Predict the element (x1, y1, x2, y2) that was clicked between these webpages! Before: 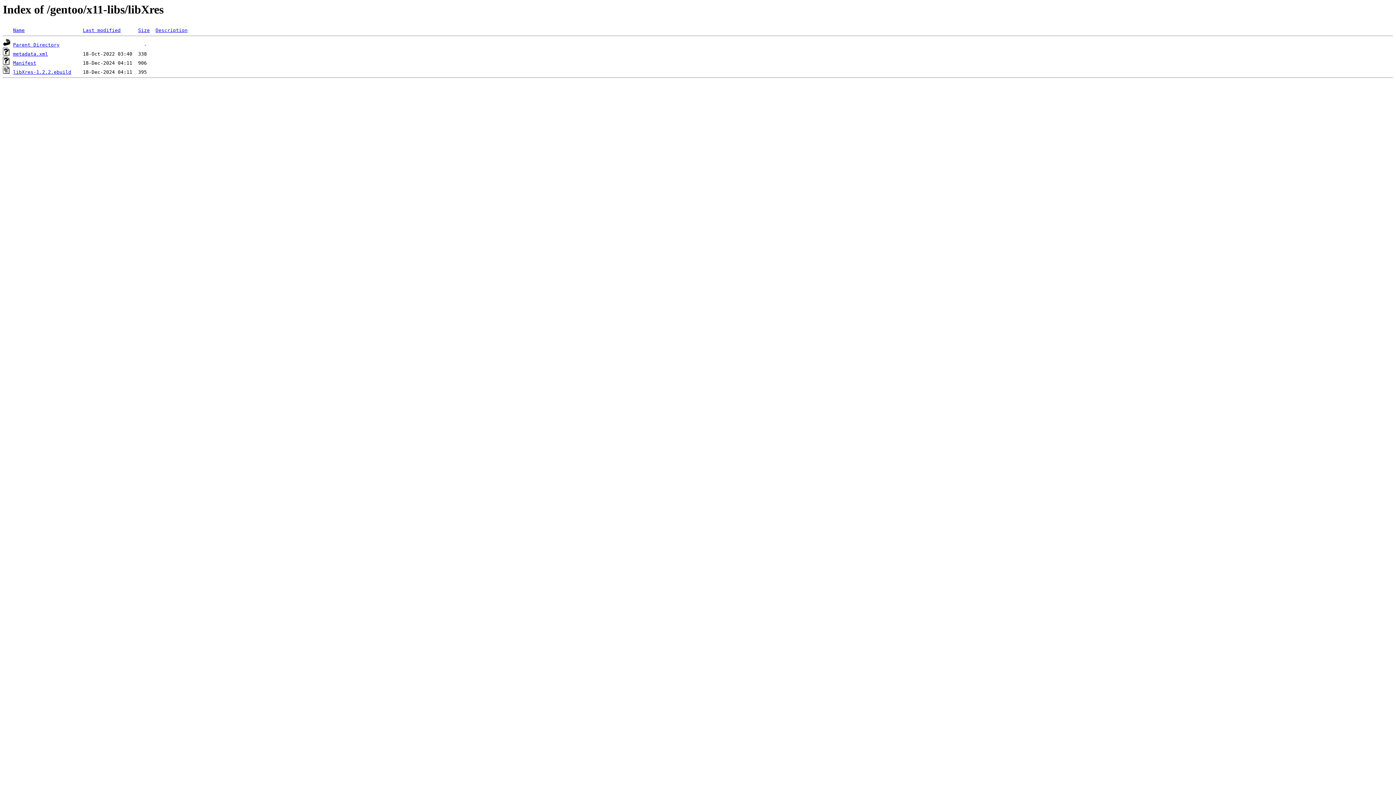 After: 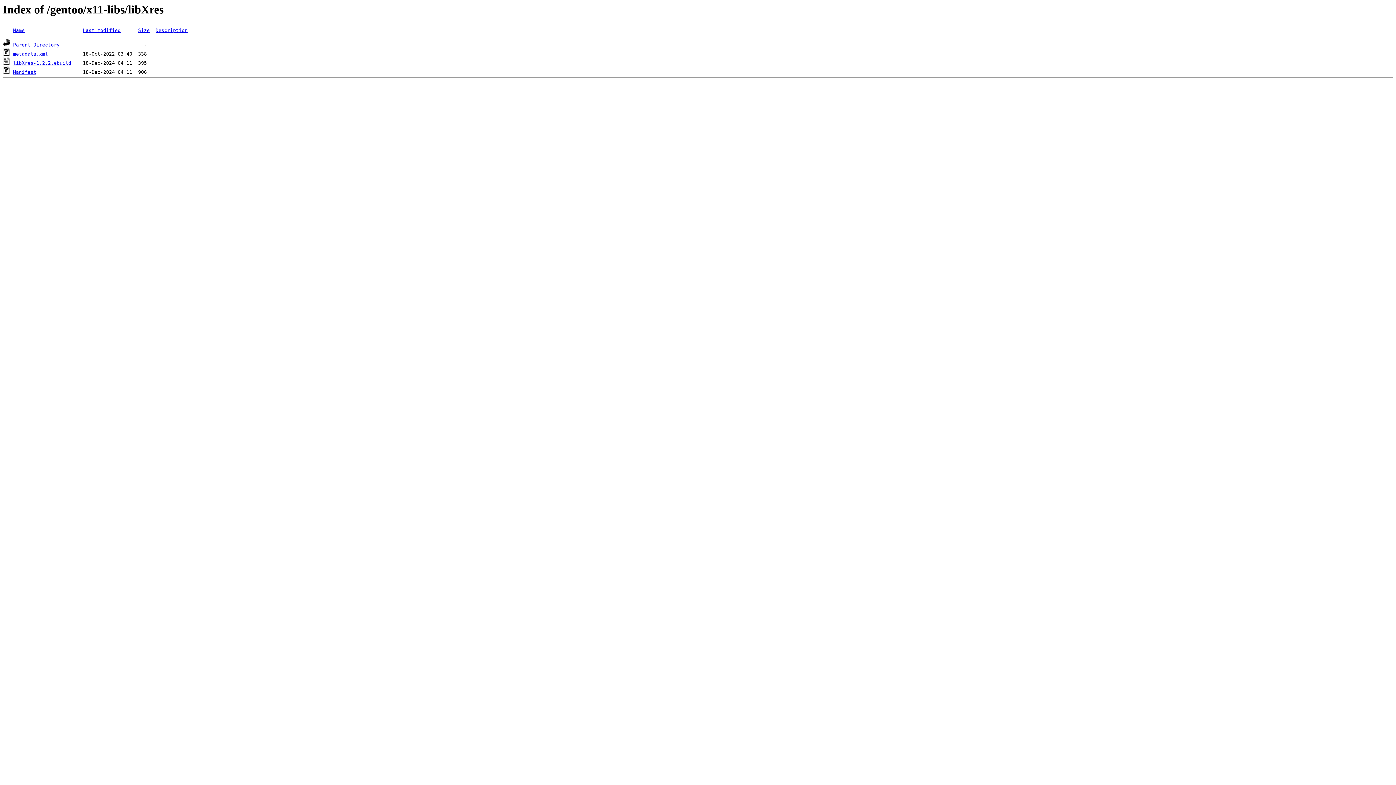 Action: bbox: (138, 27, 149, 33) label: Size